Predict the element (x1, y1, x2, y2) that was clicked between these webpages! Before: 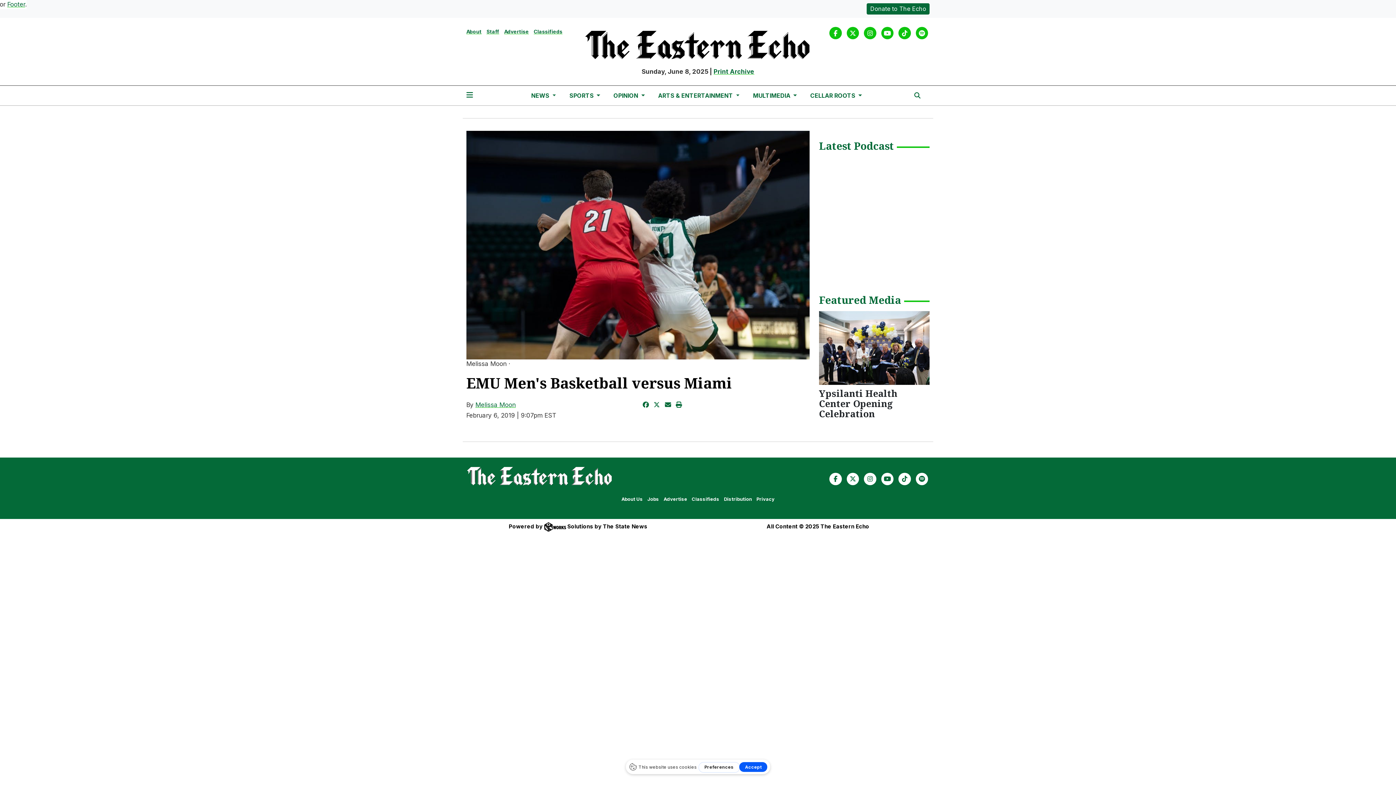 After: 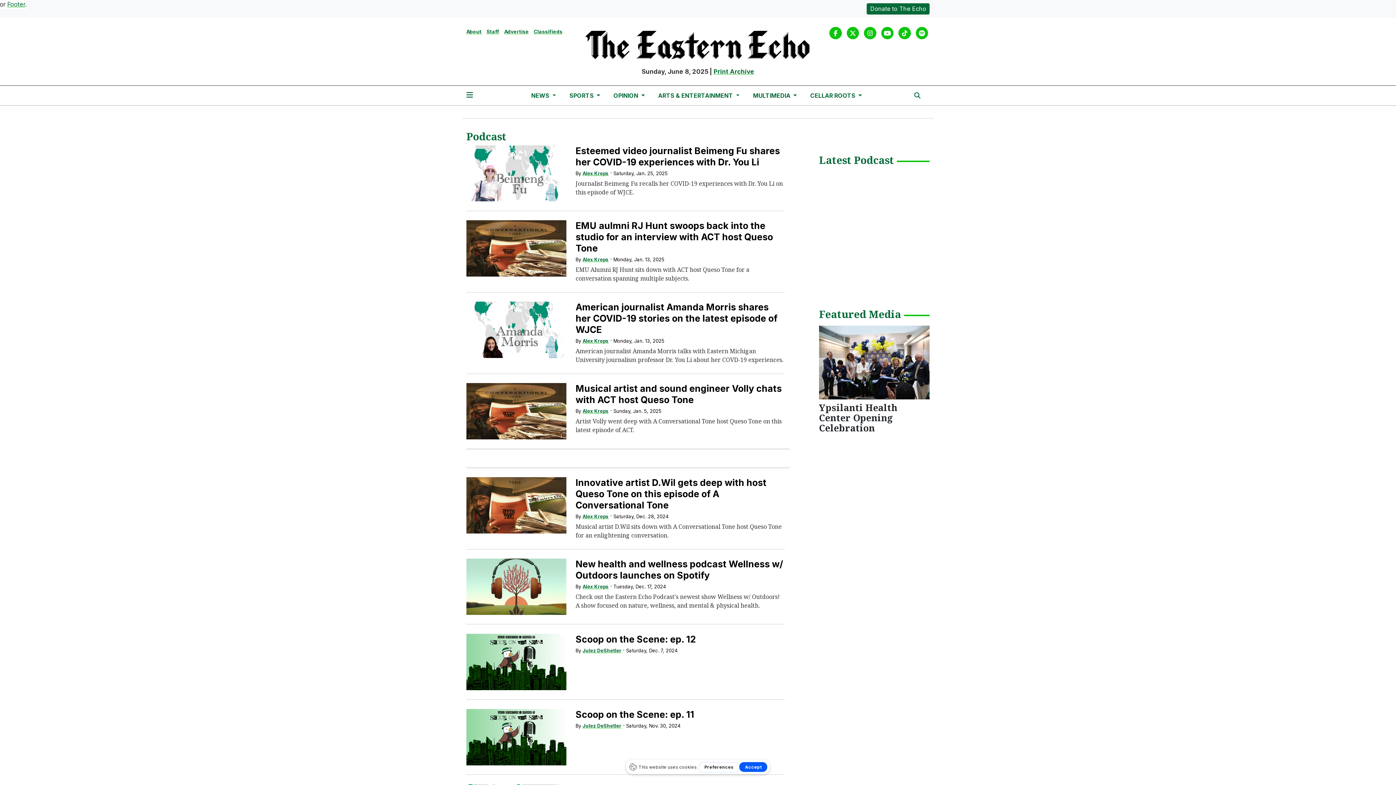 Action: bbox: (819, 140, 894, 154) label: Latest Podcast